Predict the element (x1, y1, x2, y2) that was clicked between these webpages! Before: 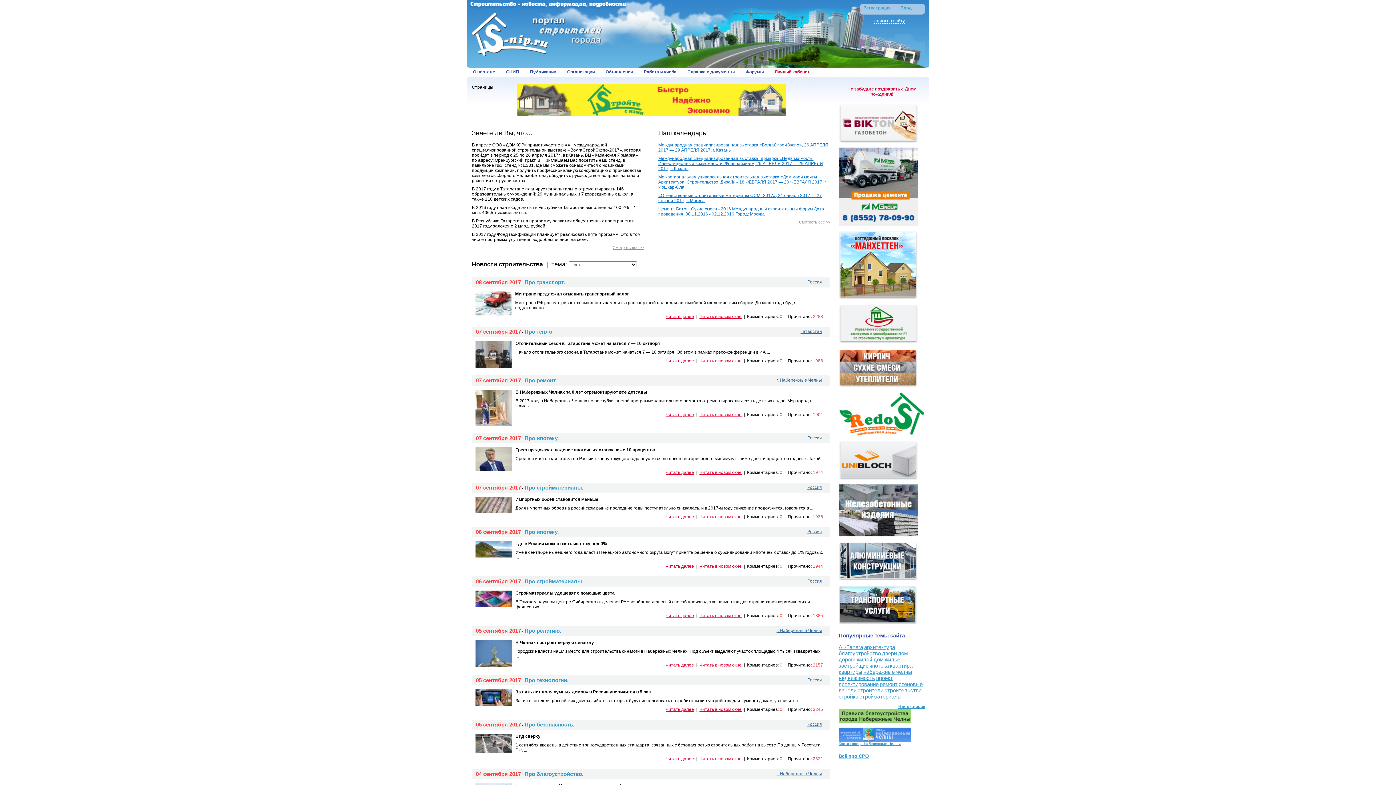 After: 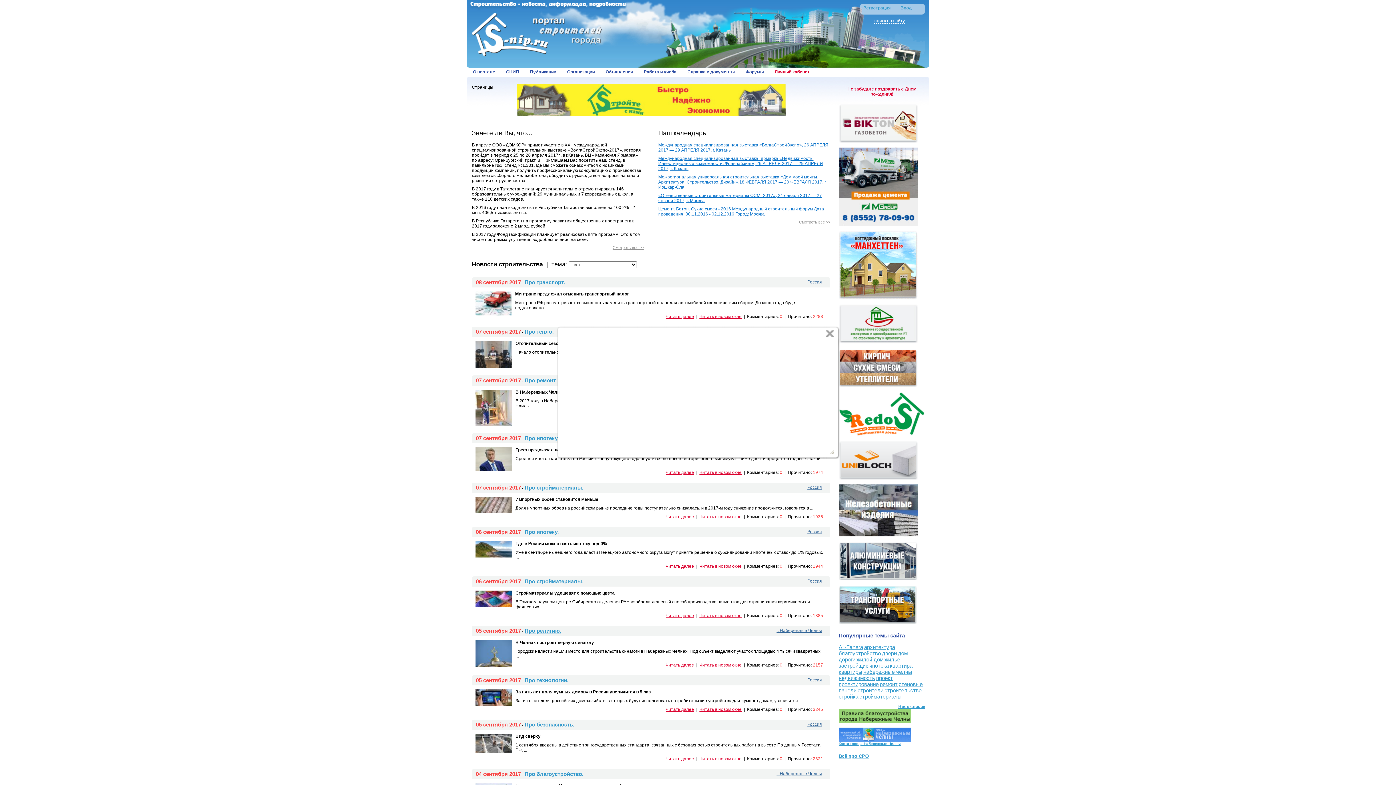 Action: bbox: (524, 627, 561, 634) label: Про религию.